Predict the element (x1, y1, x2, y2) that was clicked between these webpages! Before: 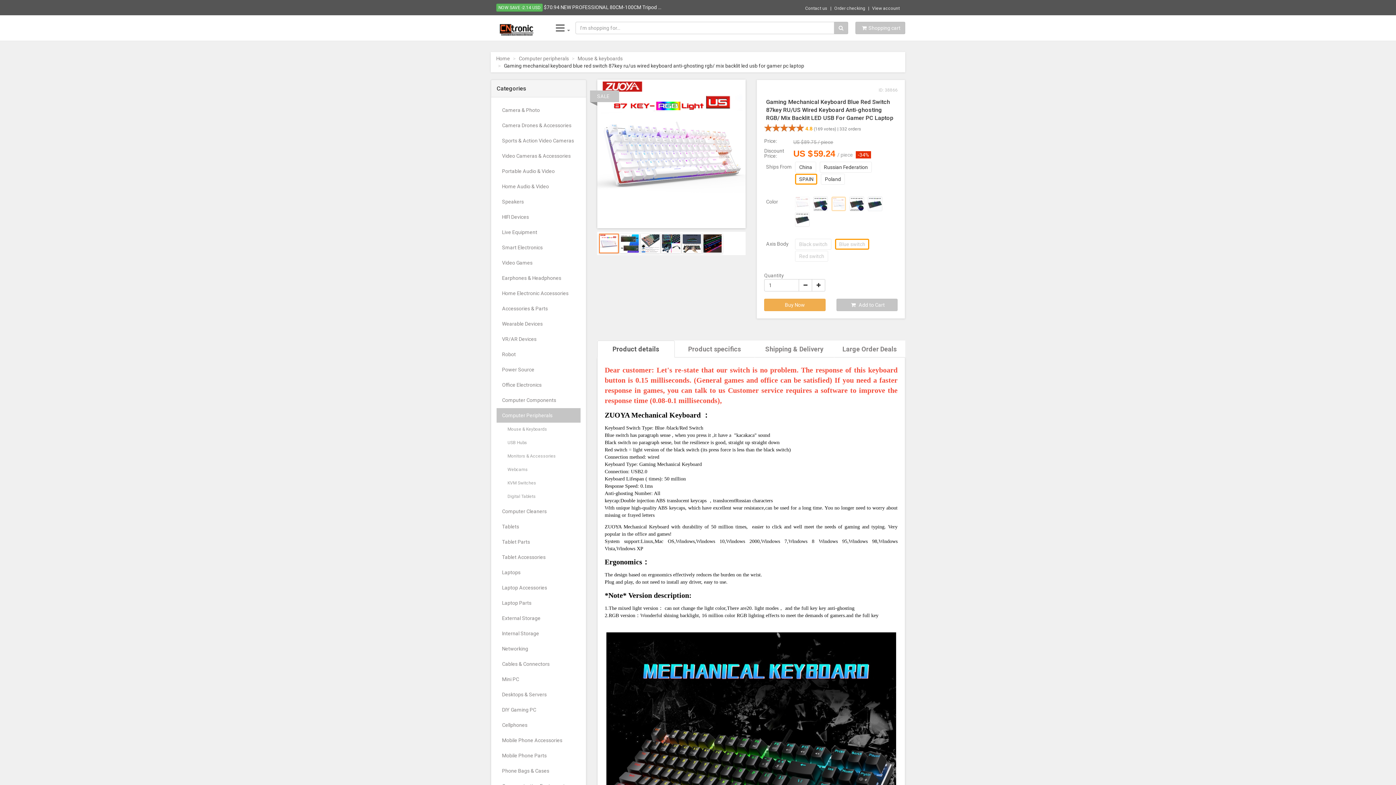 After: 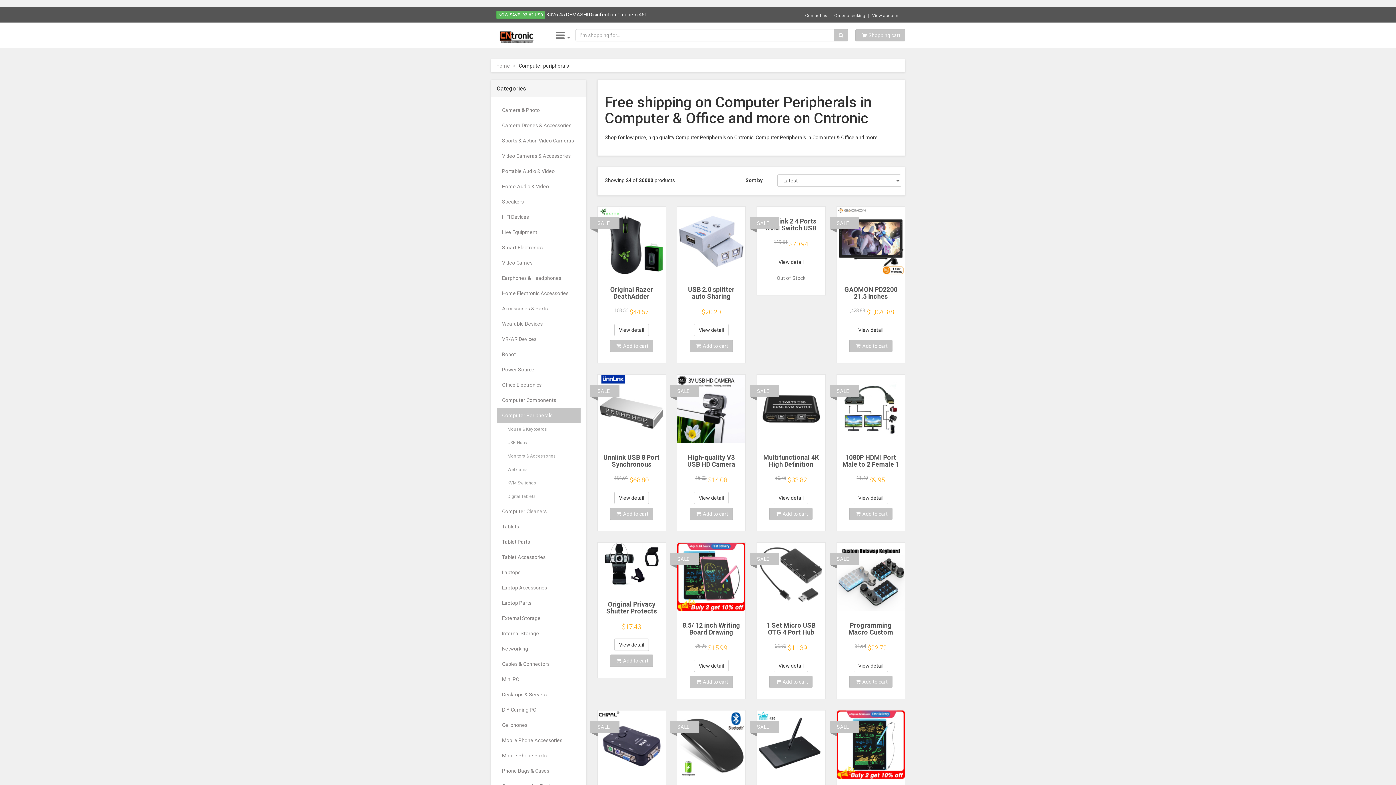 Action: label: Computer peripherals bbox: (518, 55, 569, 61)